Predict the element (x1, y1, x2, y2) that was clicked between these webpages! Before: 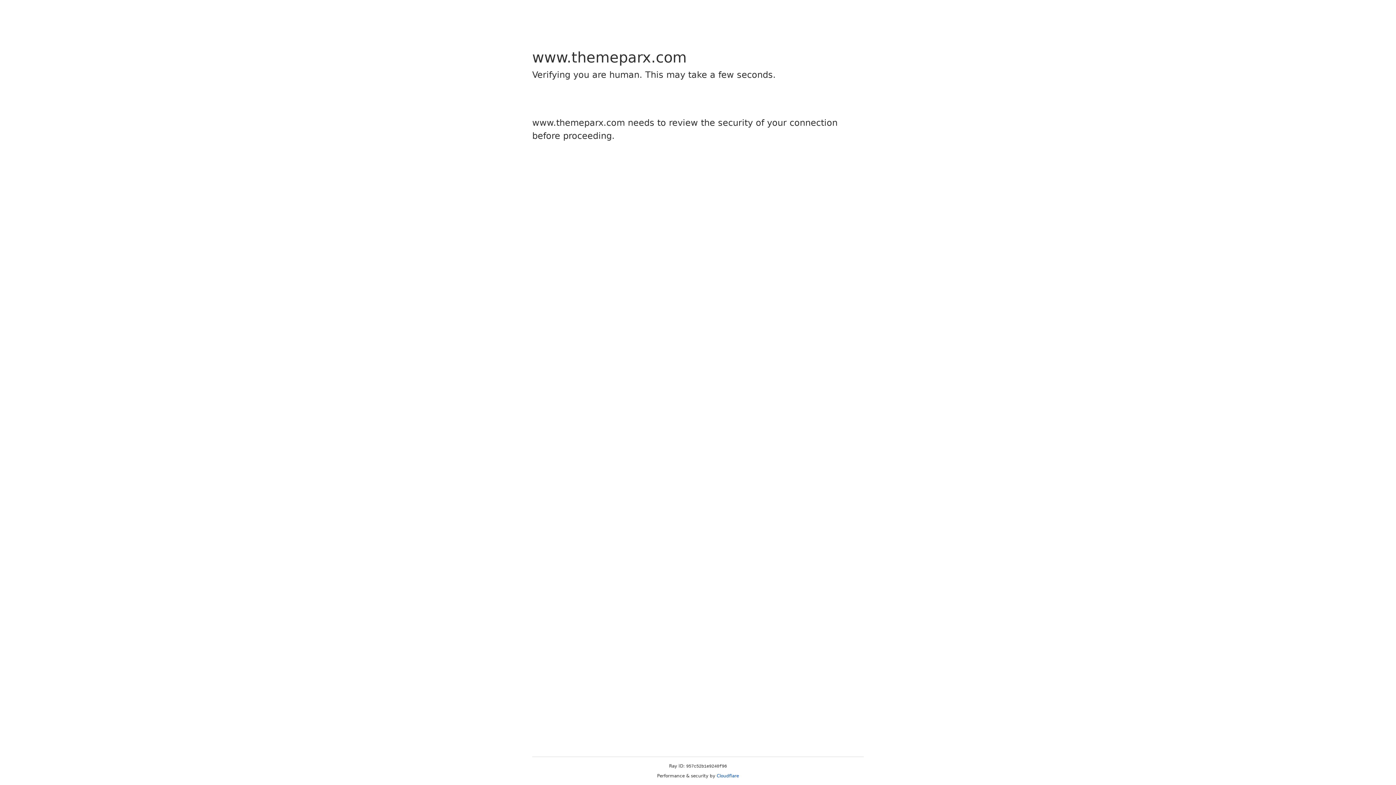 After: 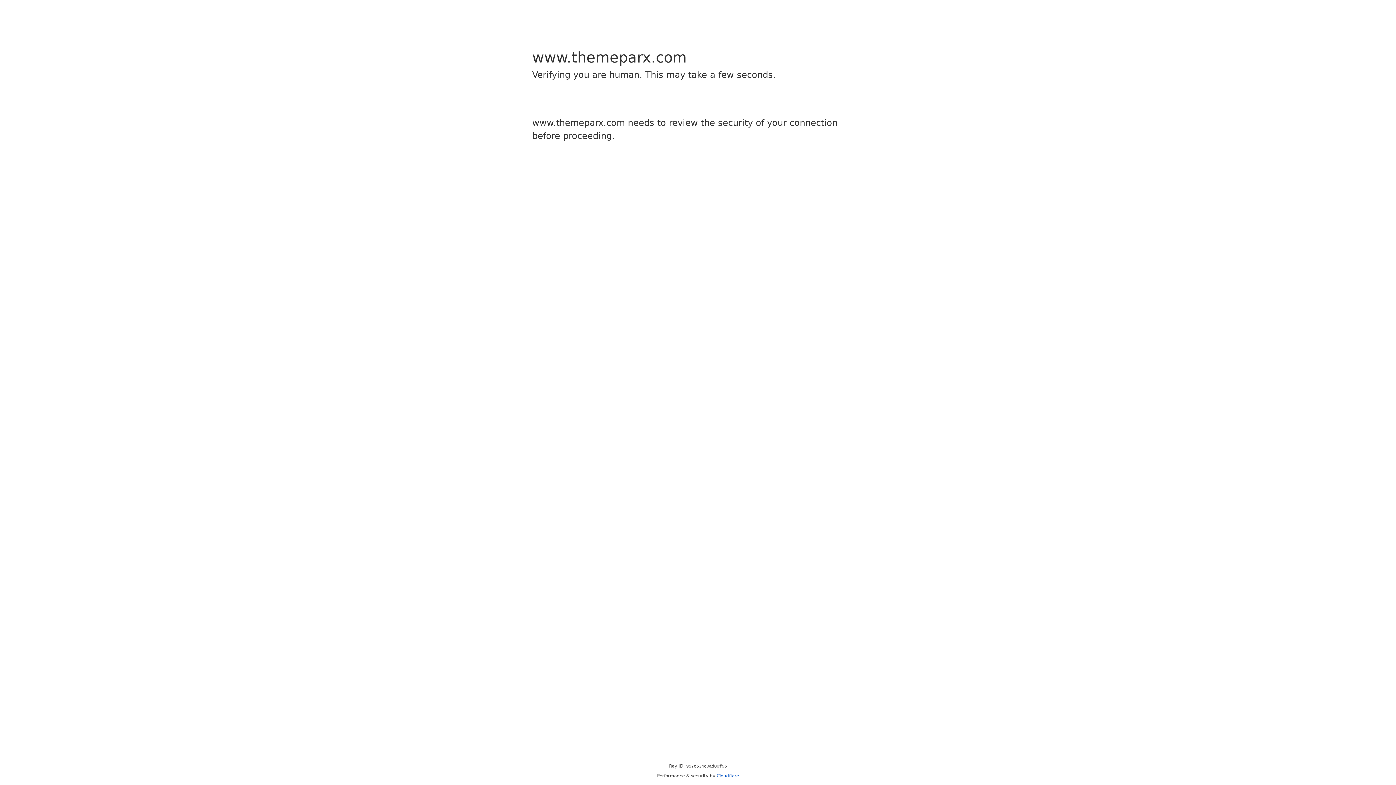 Action: label: Cloudflare bbox: (716, 773, 739, 778)